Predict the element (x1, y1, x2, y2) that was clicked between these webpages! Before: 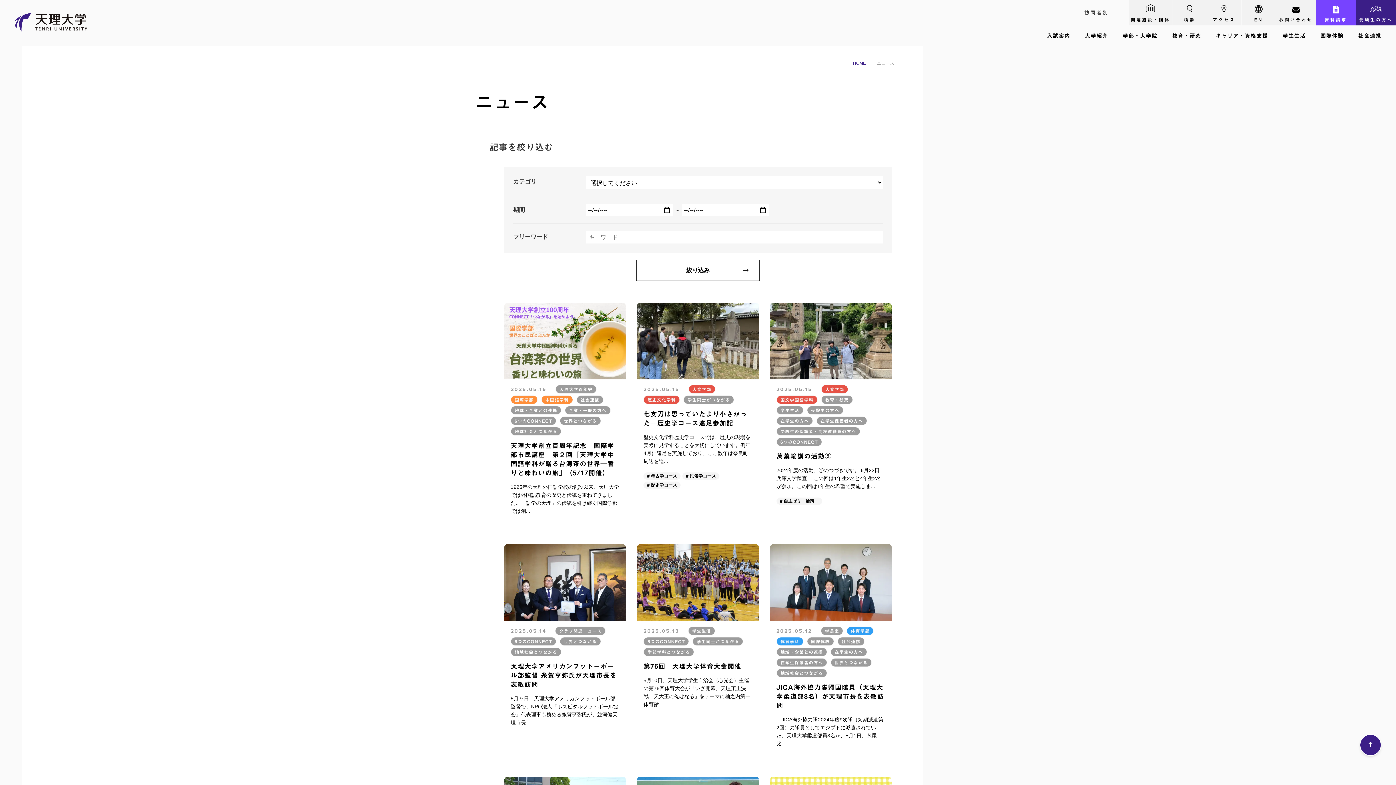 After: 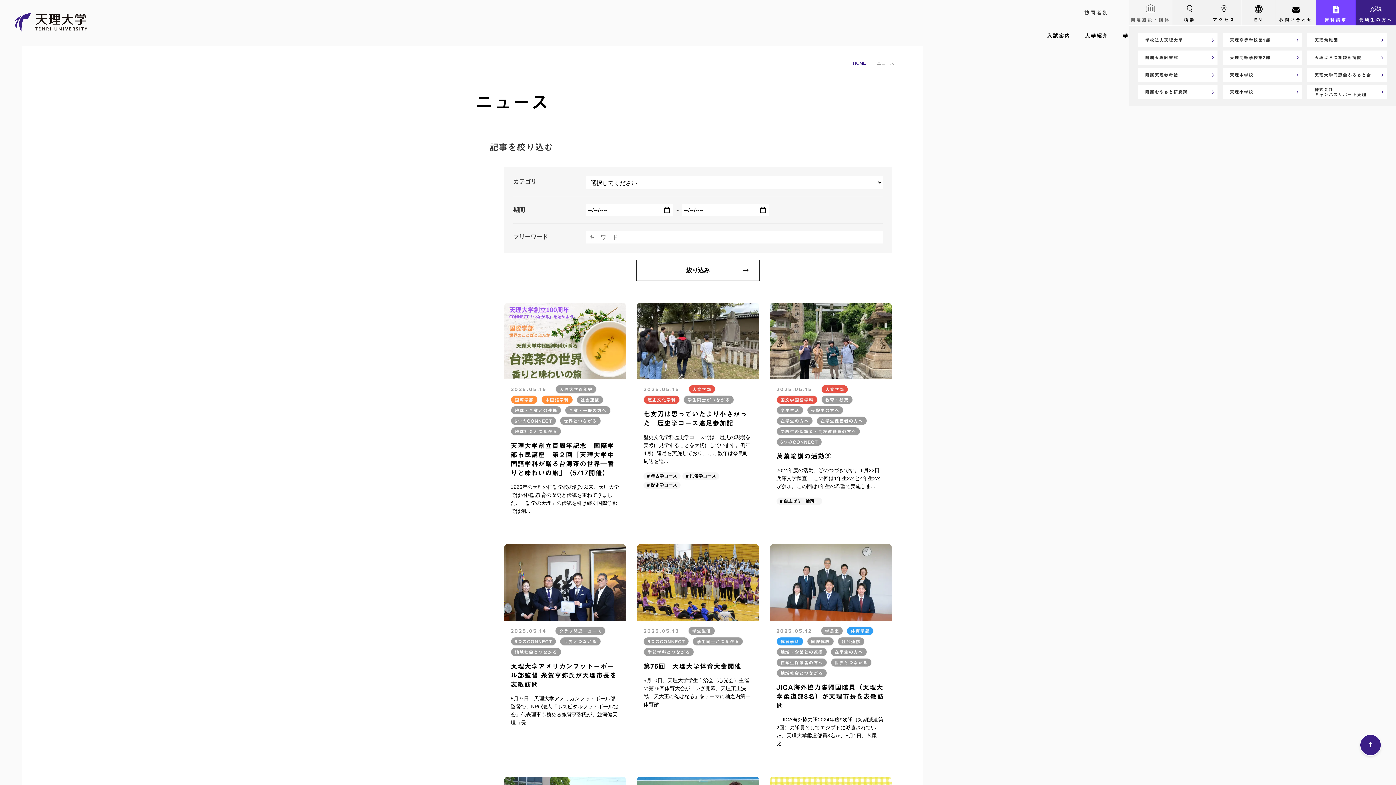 Action: bbox: (1129, 0, 1172, 25) label: 関連施設・団体